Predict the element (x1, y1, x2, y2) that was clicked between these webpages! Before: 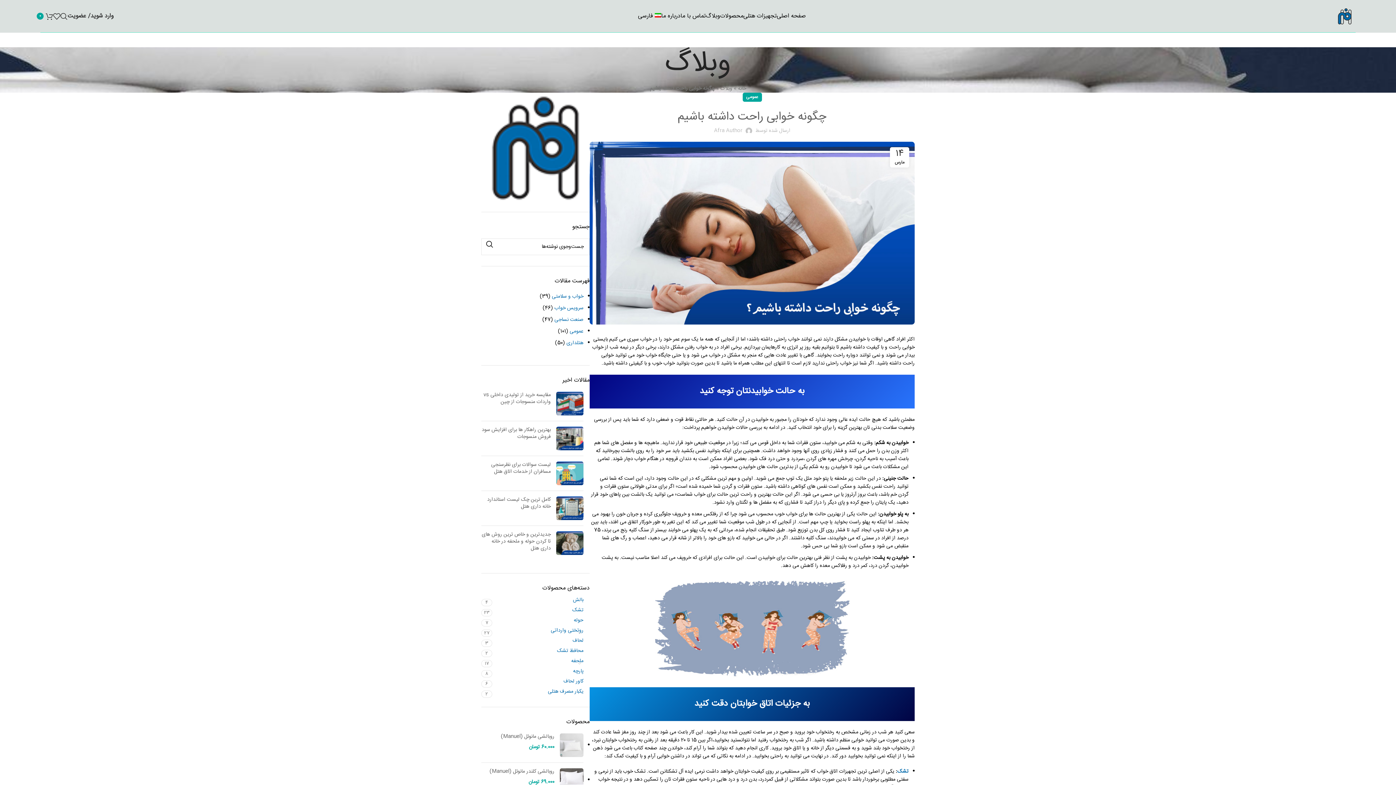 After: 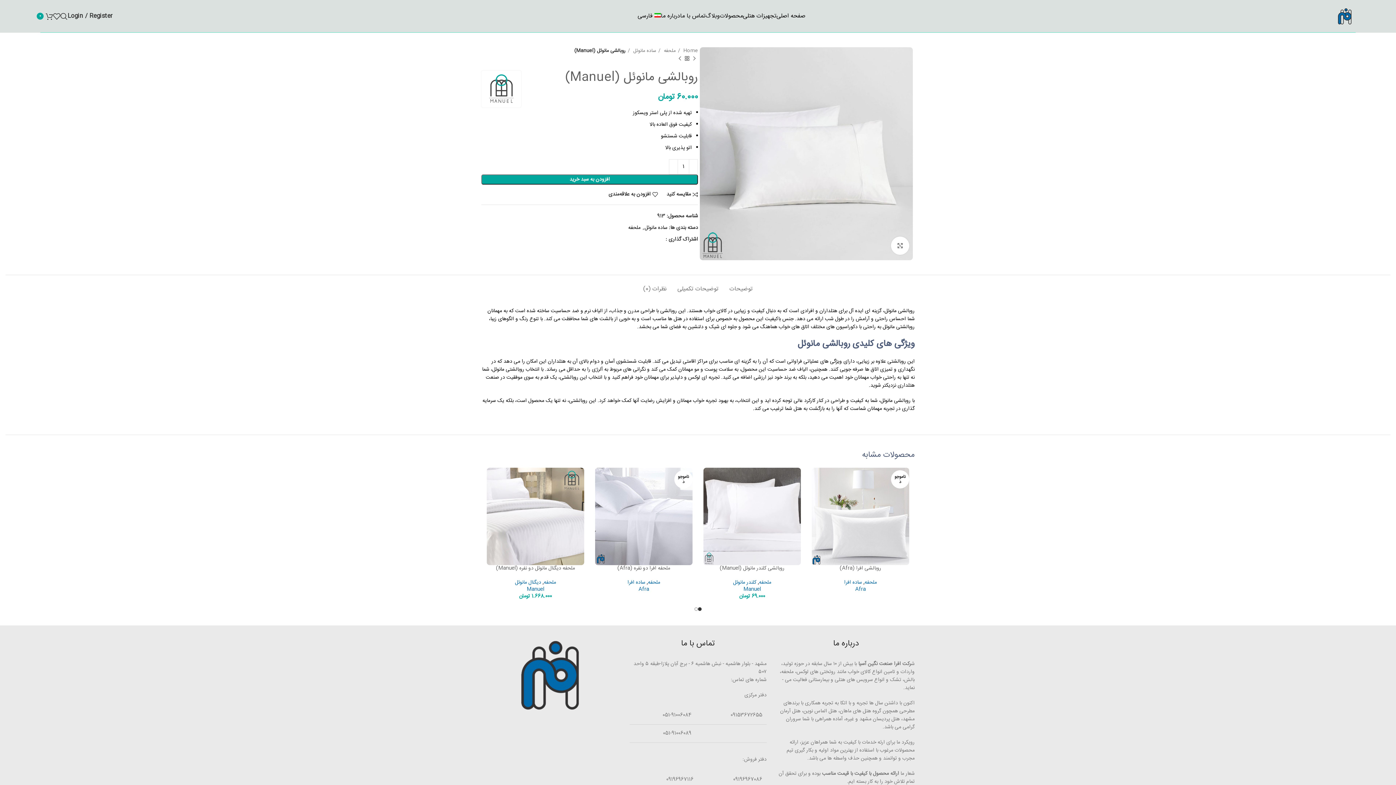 Action: label: روبالشی مانوئل (Manuel) bbox: (481, 733, 554, 740)